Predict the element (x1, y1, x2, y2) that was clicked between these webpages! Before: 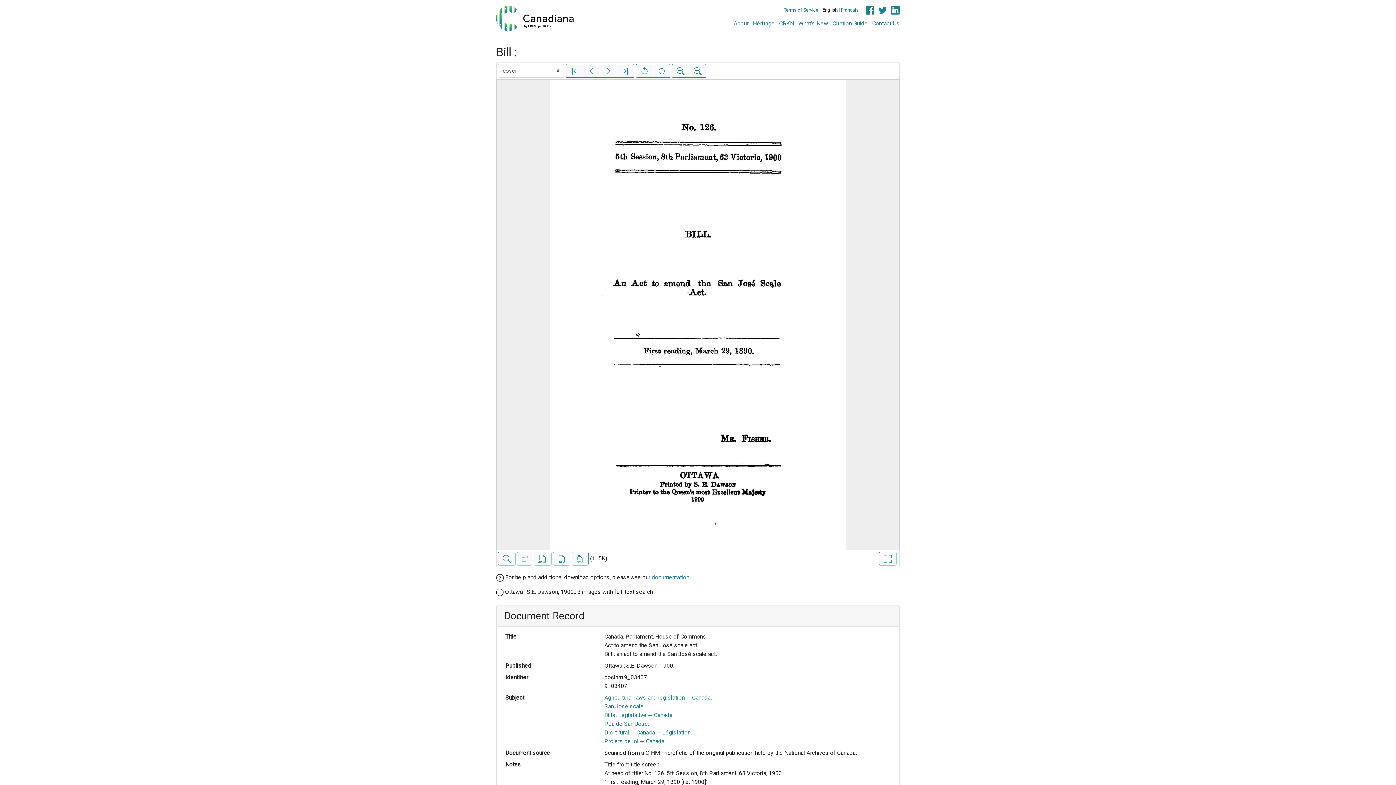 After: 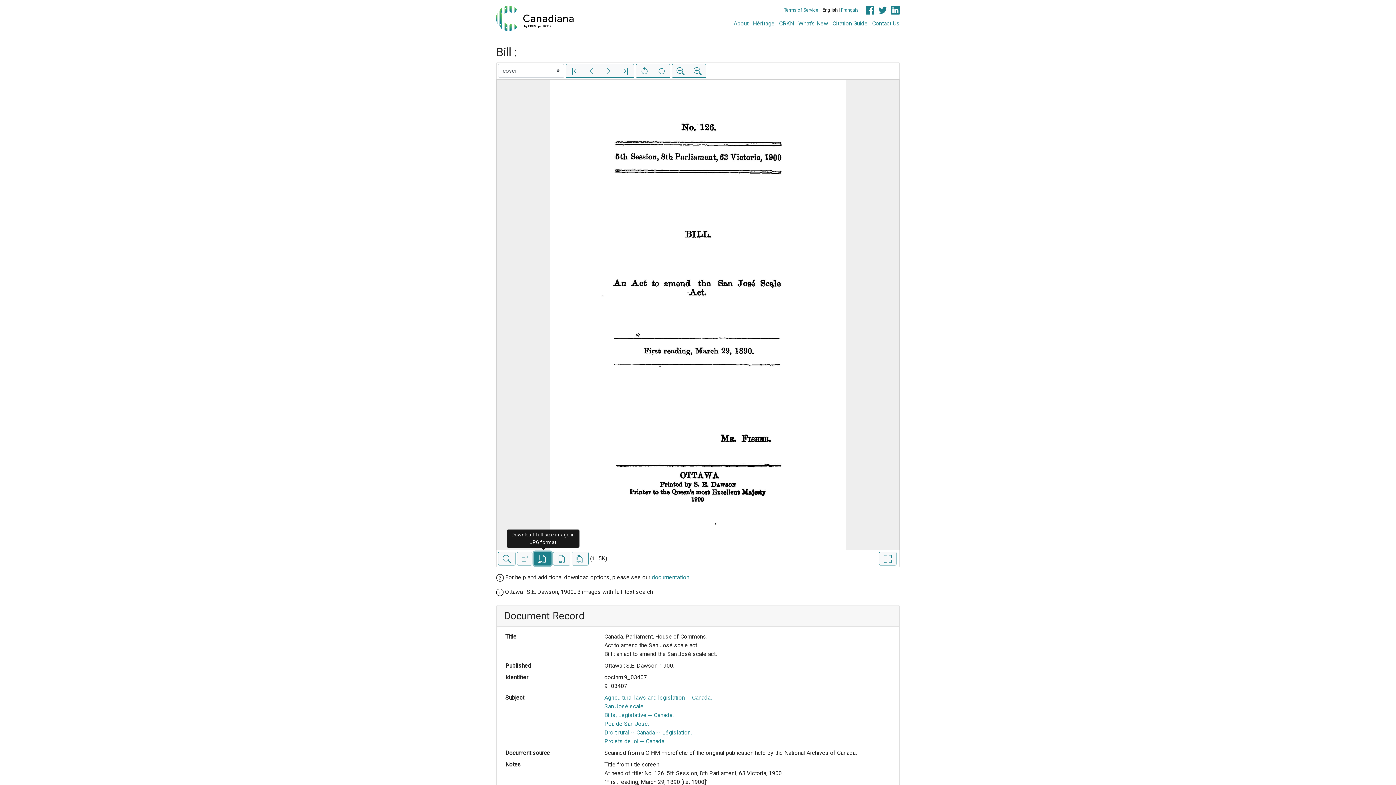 Action: label: Download full-size image in JPG format bbox: (533, 552, 551, 565)